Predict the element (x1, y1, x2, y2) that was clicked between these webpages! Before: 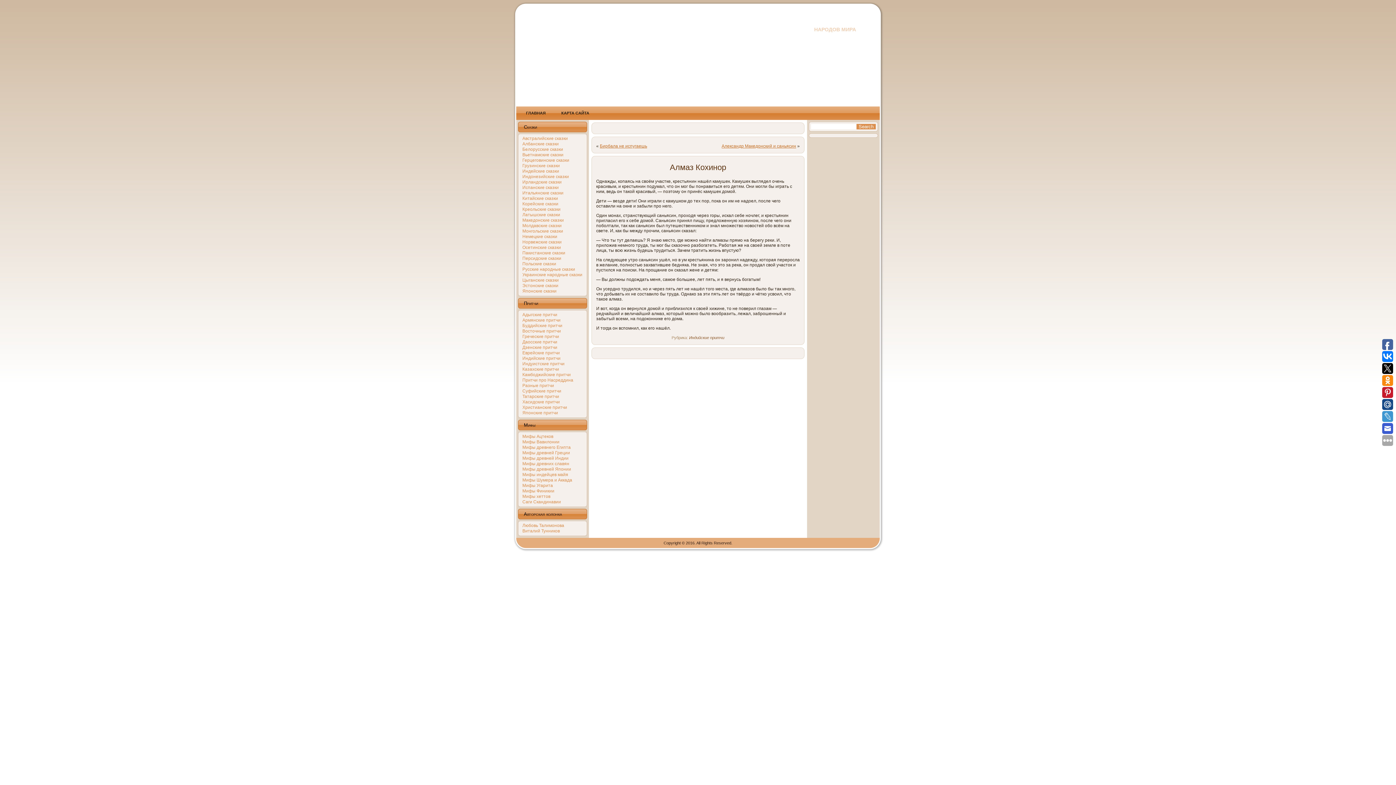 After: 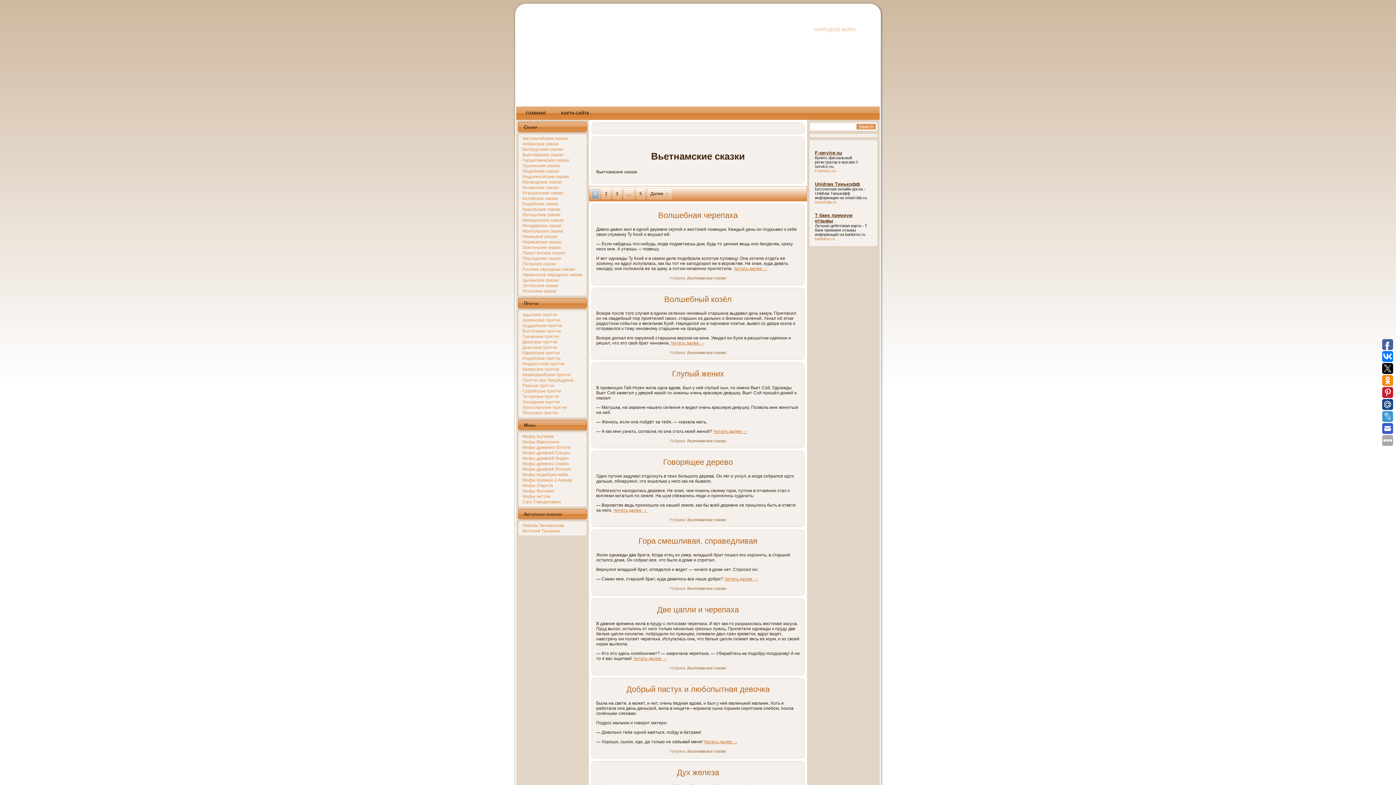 Action: label: Вьетнамские сказки bbox: (522, 152, 563, 157)